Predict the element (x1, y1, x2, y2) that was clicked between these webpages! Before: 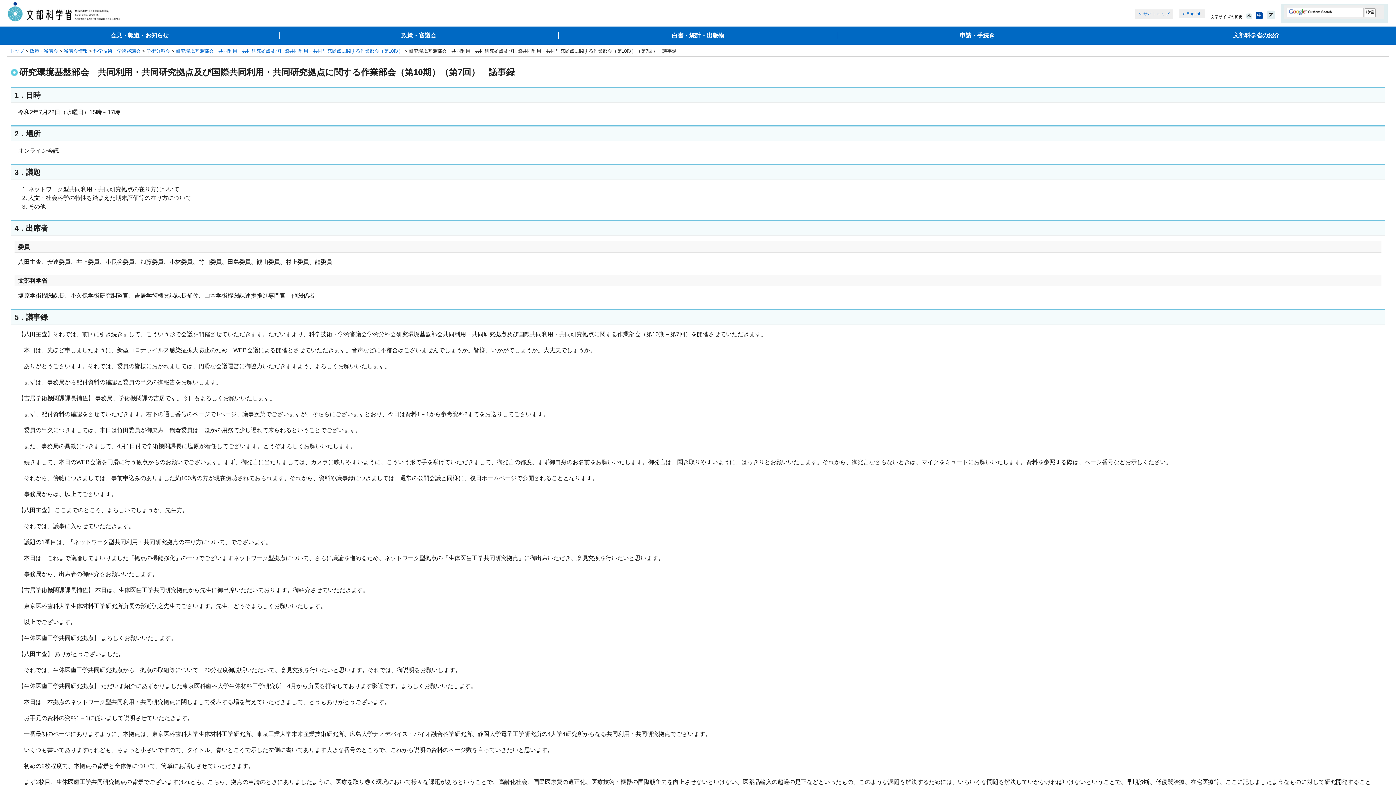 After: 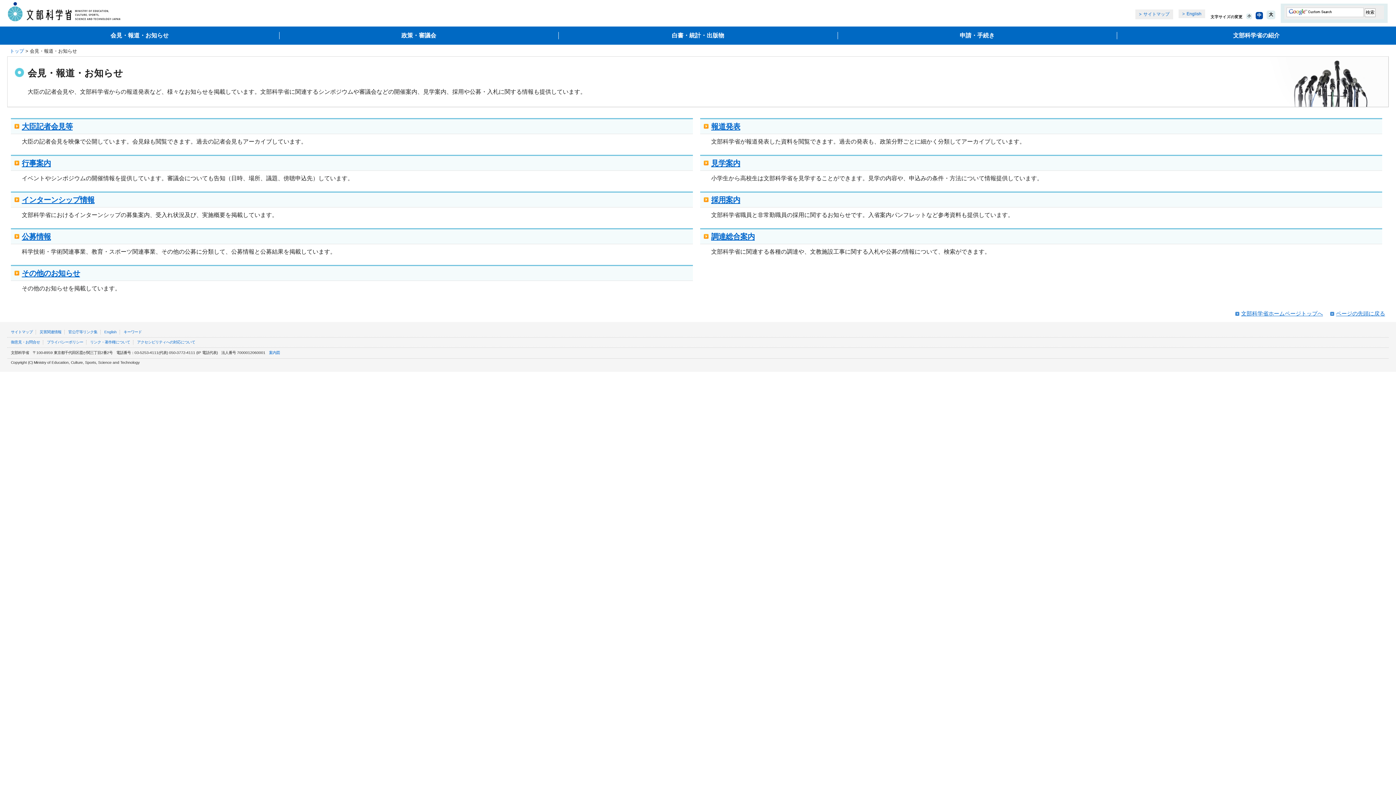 Action: bbox: (0, 31, 279, 39) label: 会見・報道・お知らせ